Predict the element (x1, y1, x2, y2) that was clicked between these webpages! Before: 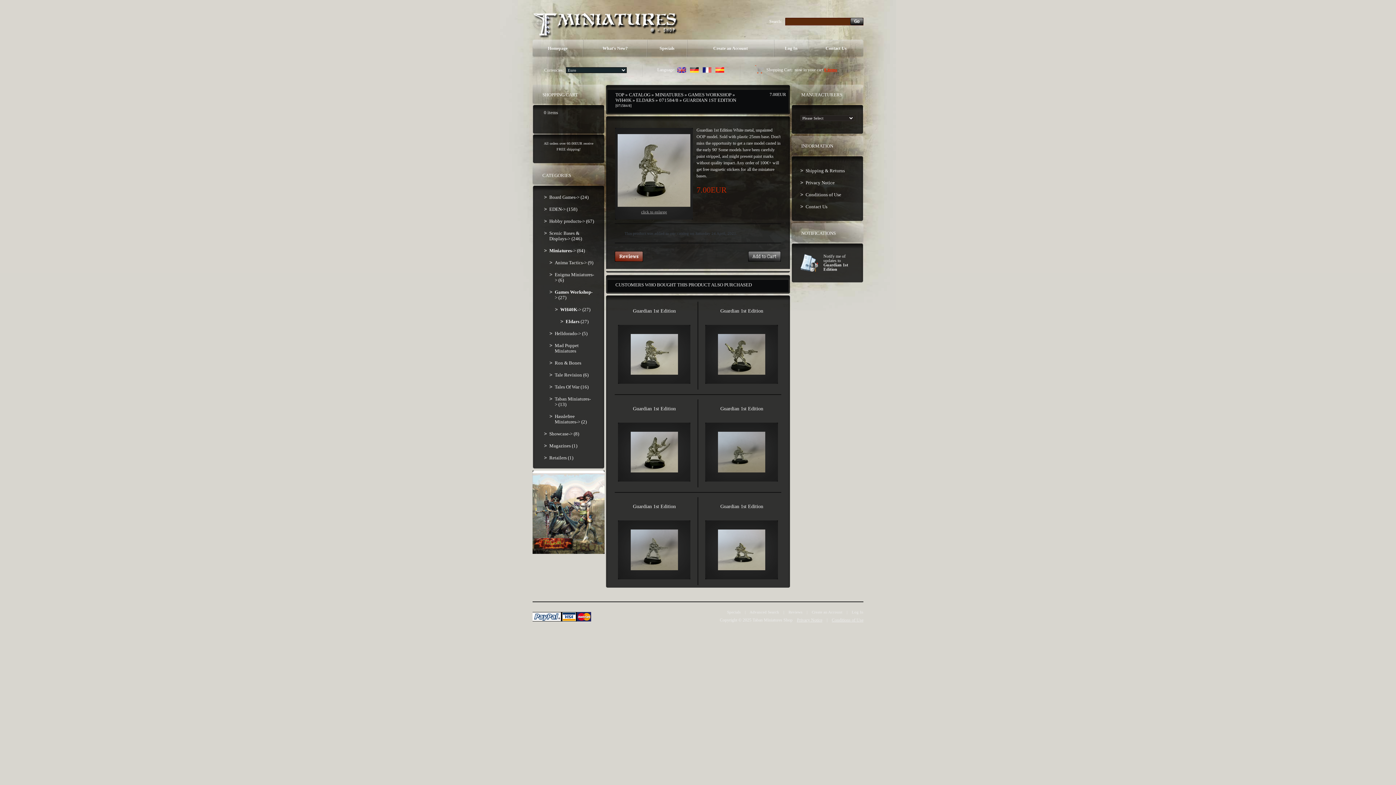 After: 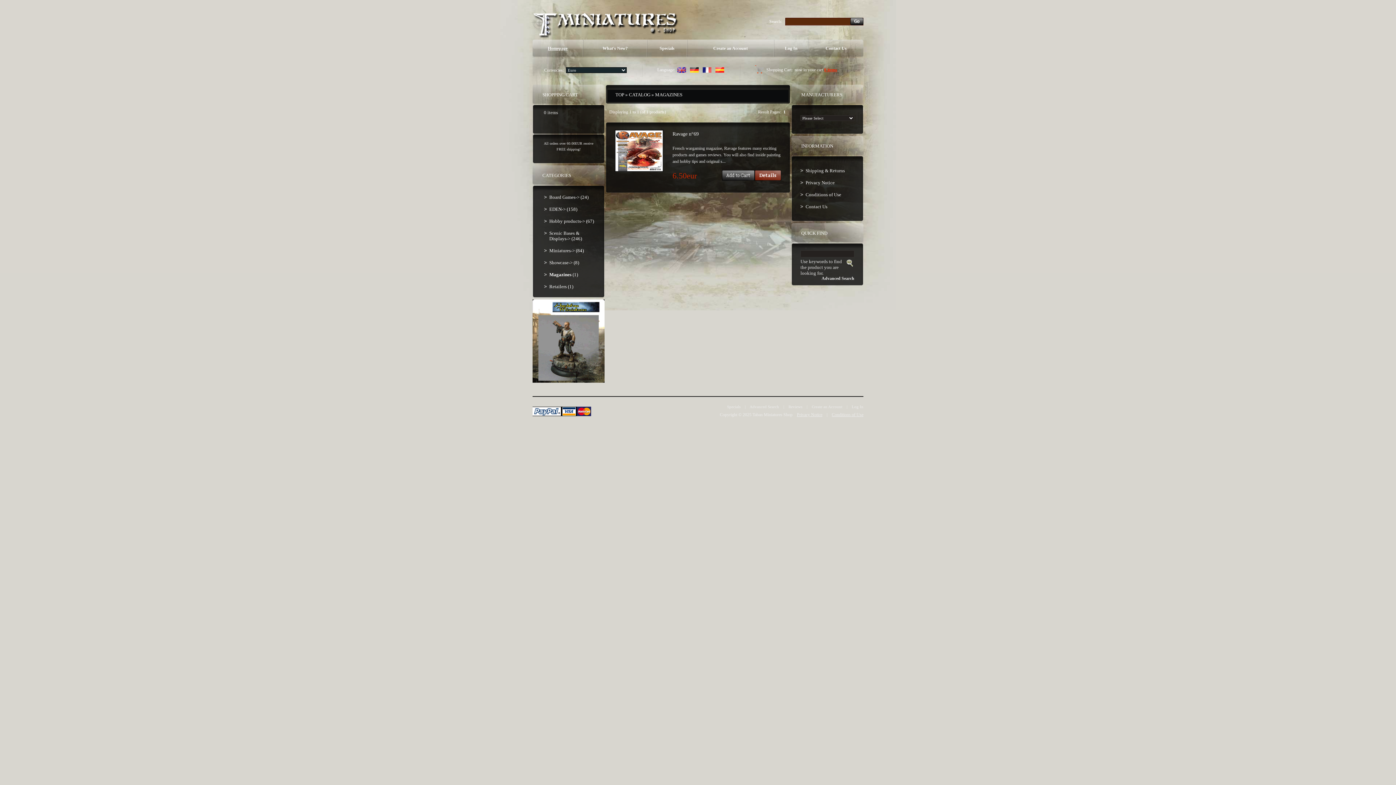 Action: label: Magazines (1) bbox: (544, 440, 595, 452)